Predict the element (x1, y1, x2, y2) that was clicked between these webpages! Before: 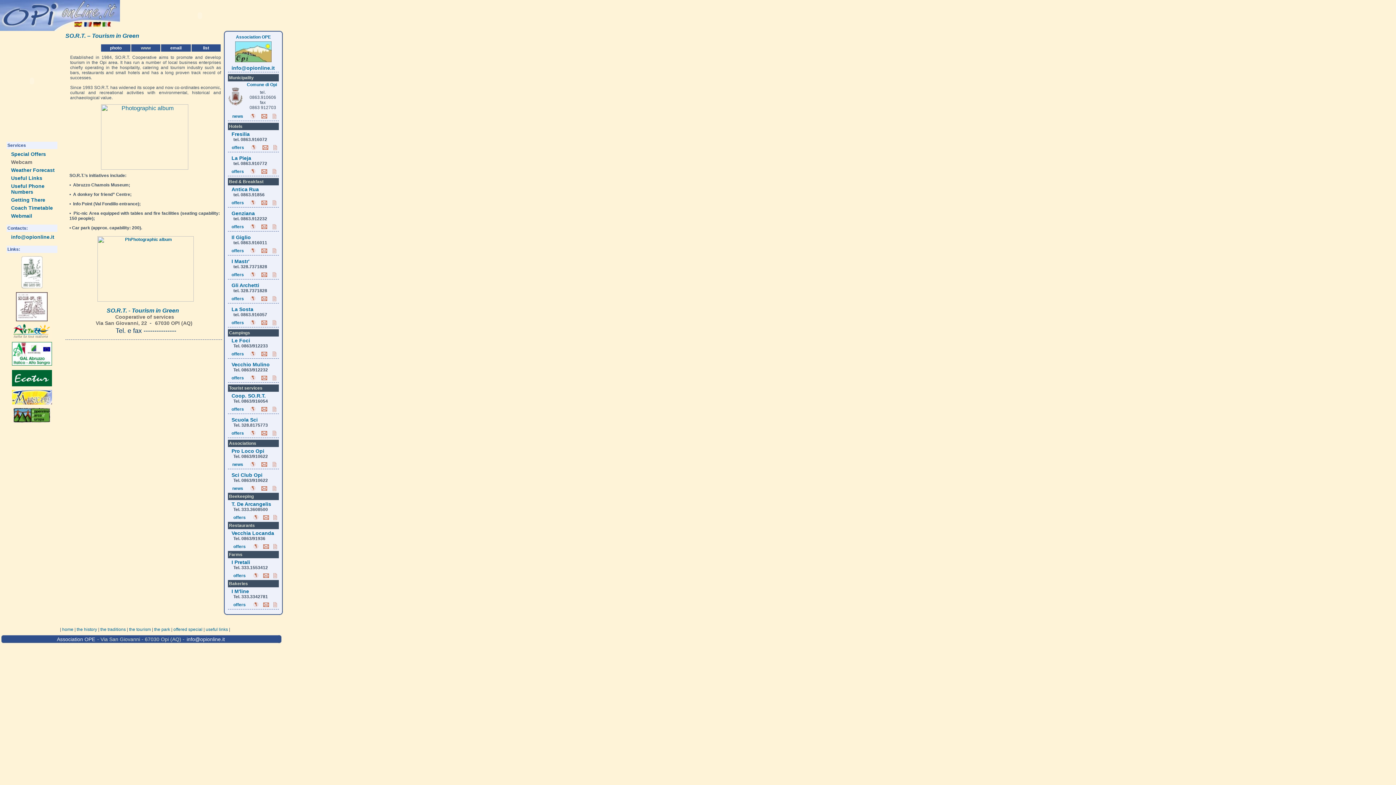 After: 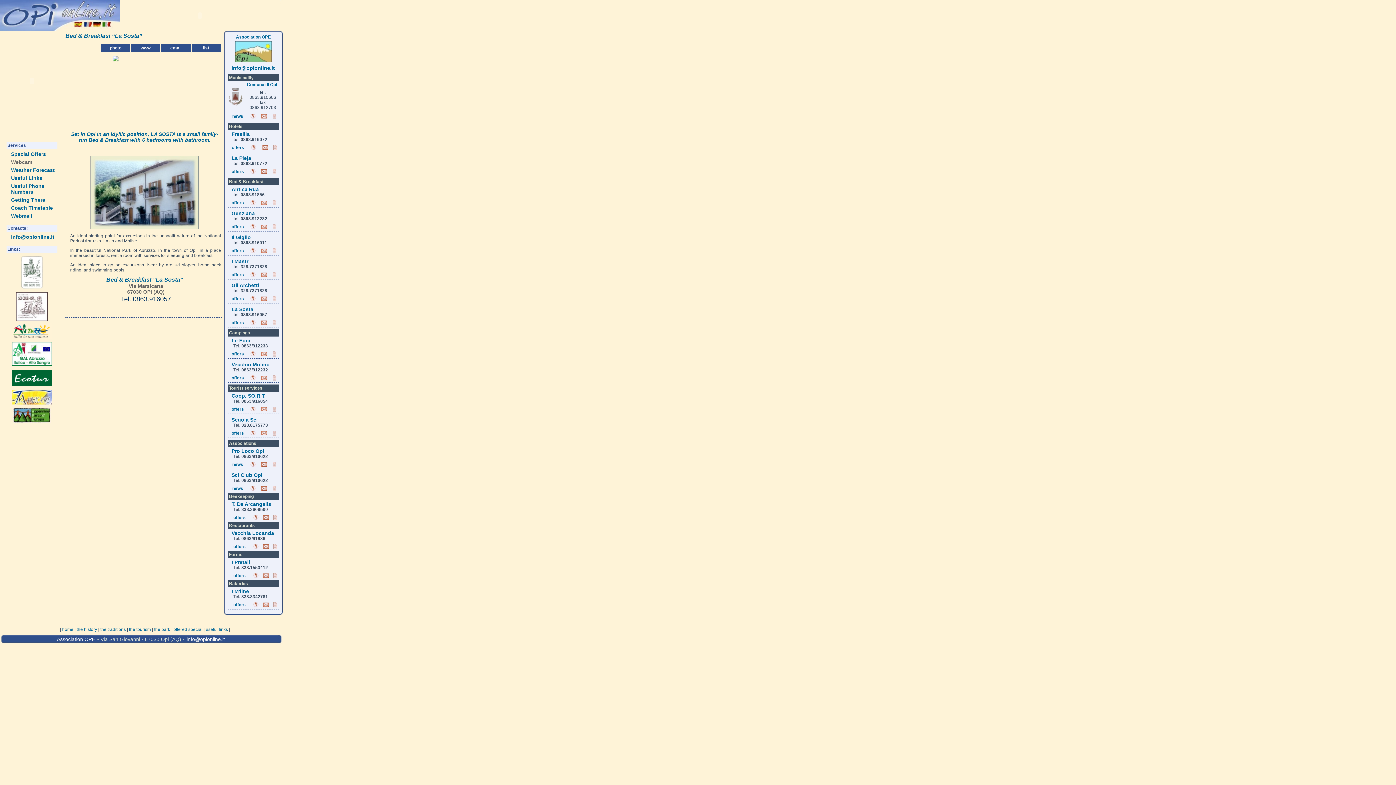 Action: bbox: (231, 306, 253, 312) label: La Sosta